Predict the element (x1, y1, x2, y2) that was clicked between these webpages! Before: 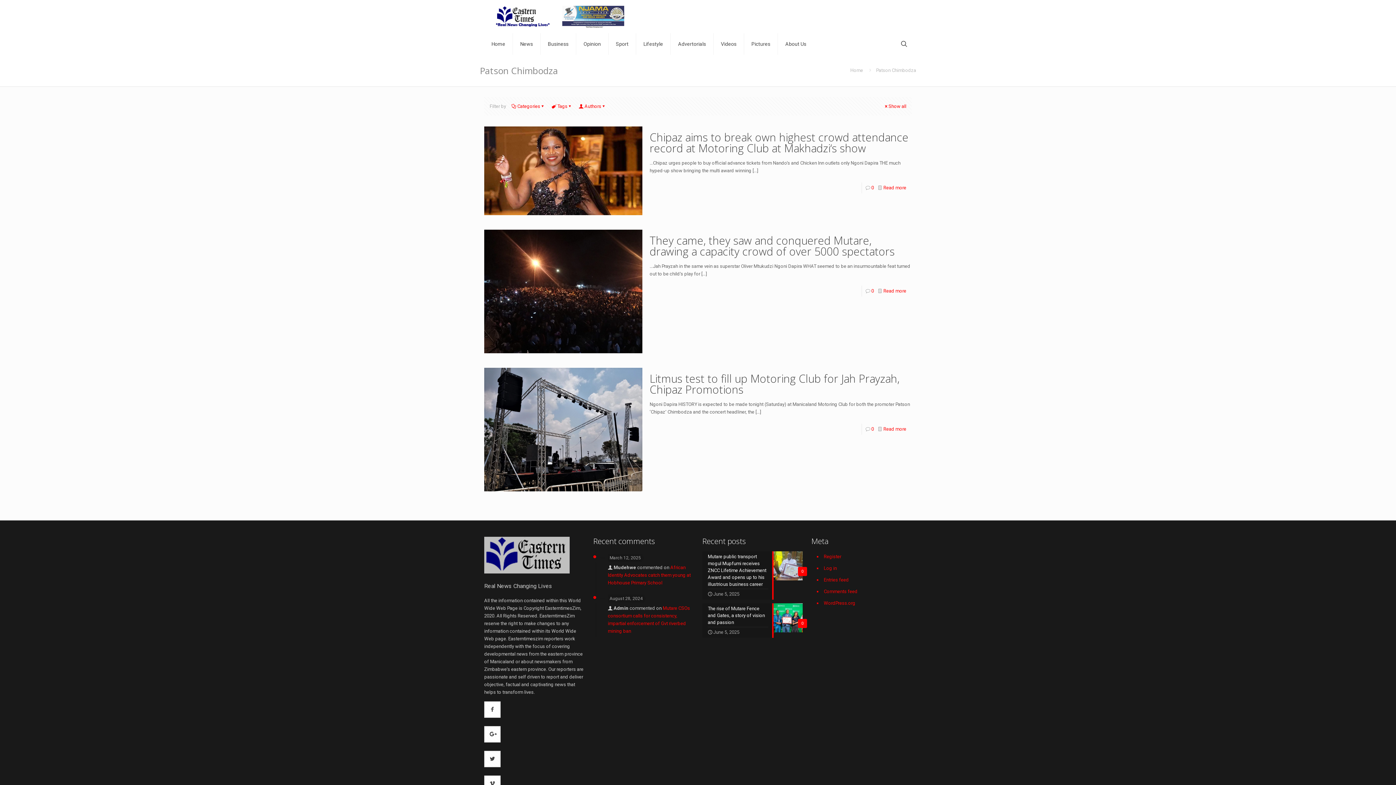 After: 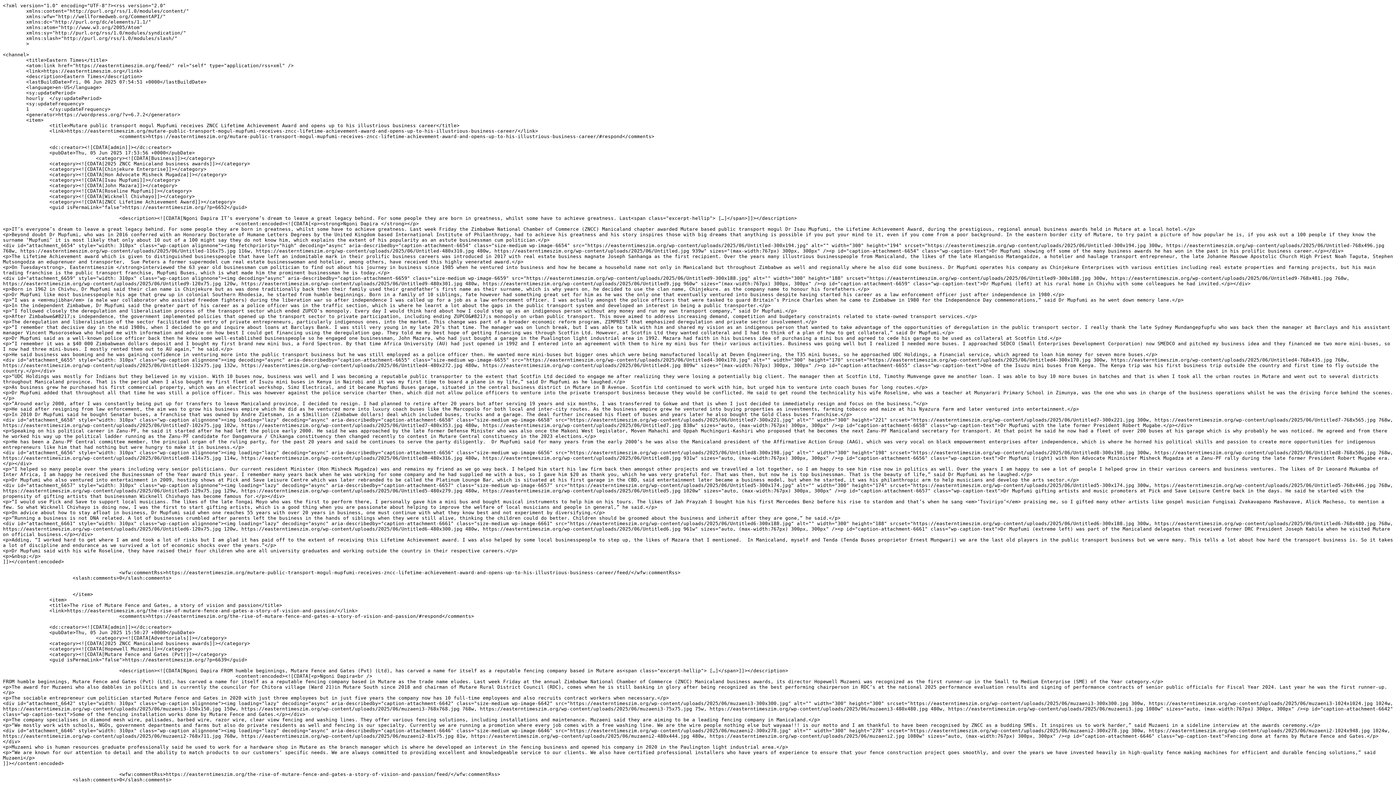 Action: bbox: (822, 574, 912, 586) label: Entries feed